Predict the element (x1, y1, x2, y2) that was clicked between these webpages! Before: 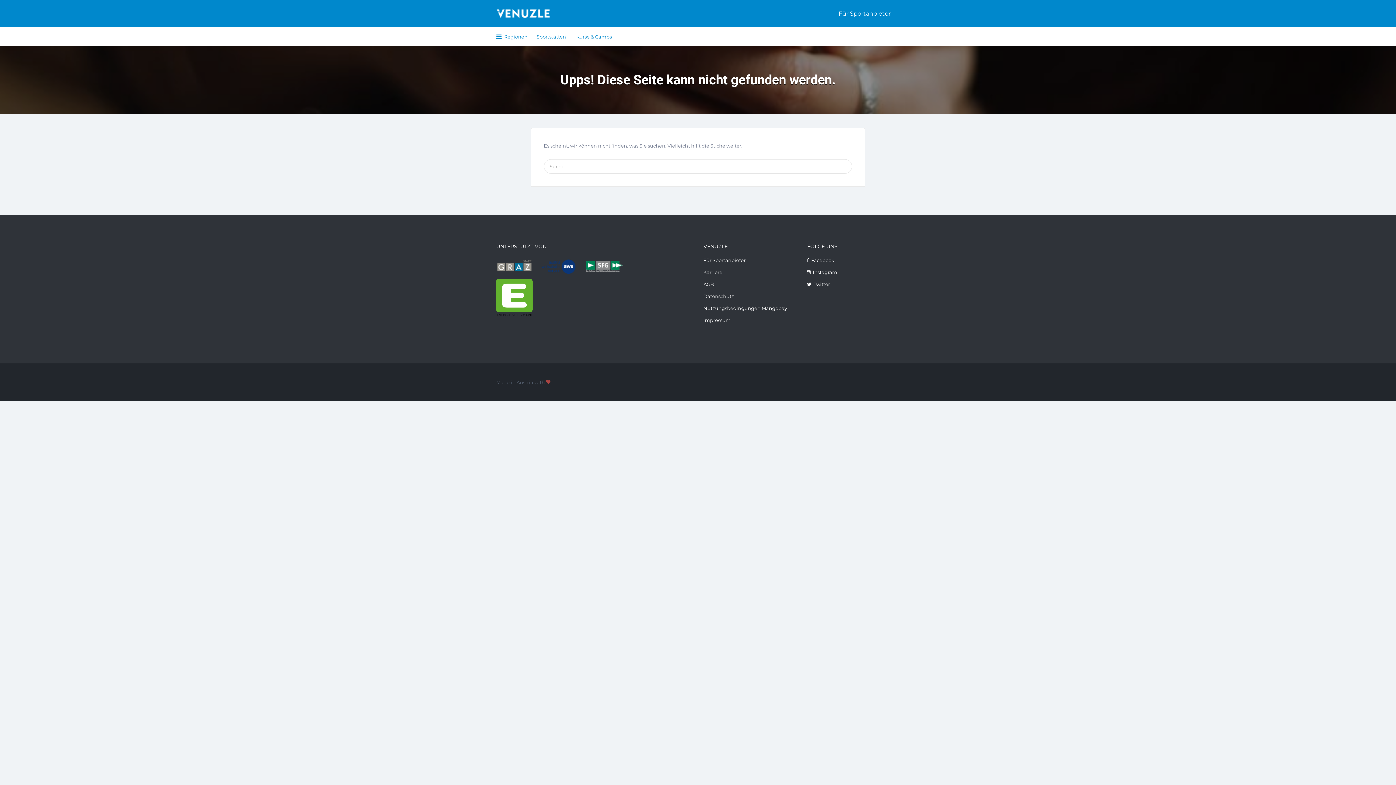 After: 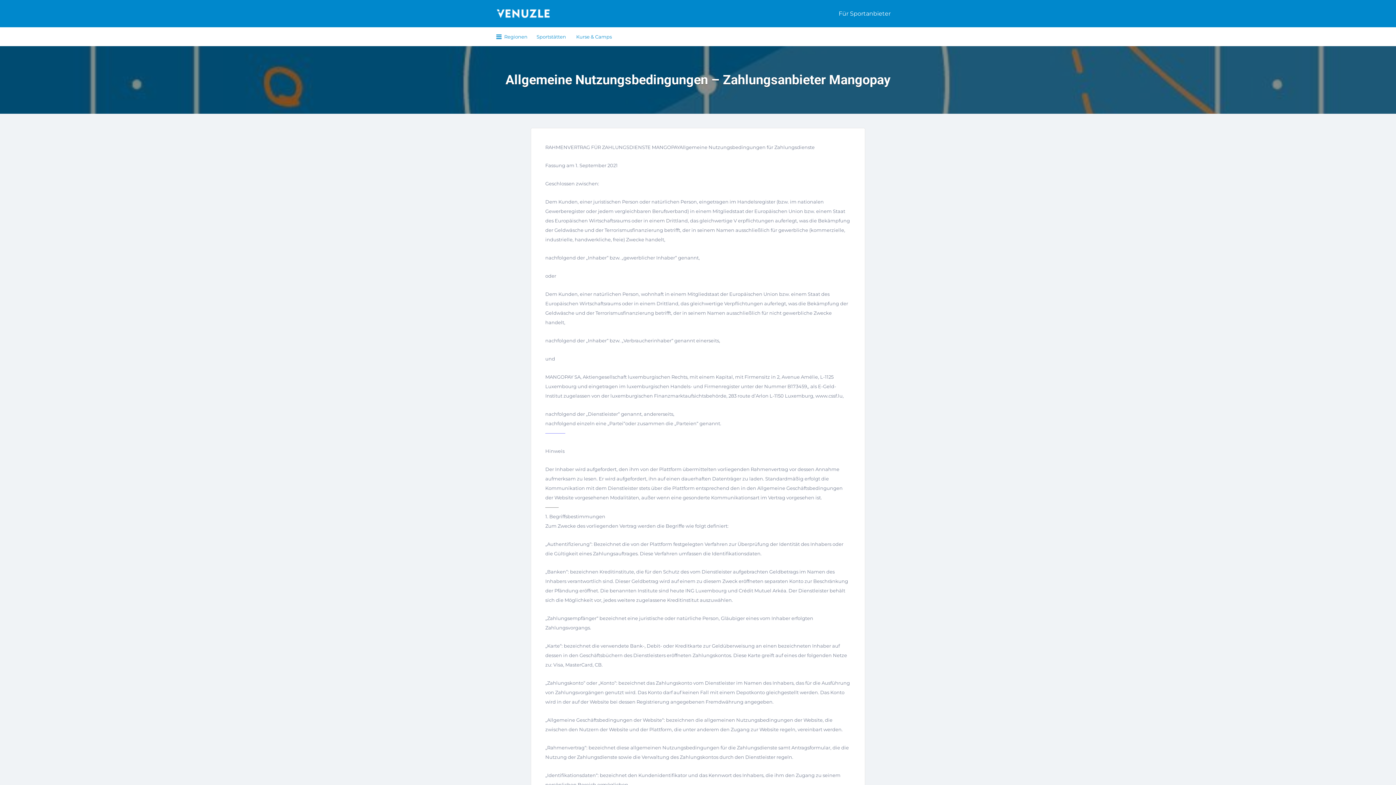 Action: bbox: (703, 305, 787, 311) label: Nutzungsbedingungen Mangopay